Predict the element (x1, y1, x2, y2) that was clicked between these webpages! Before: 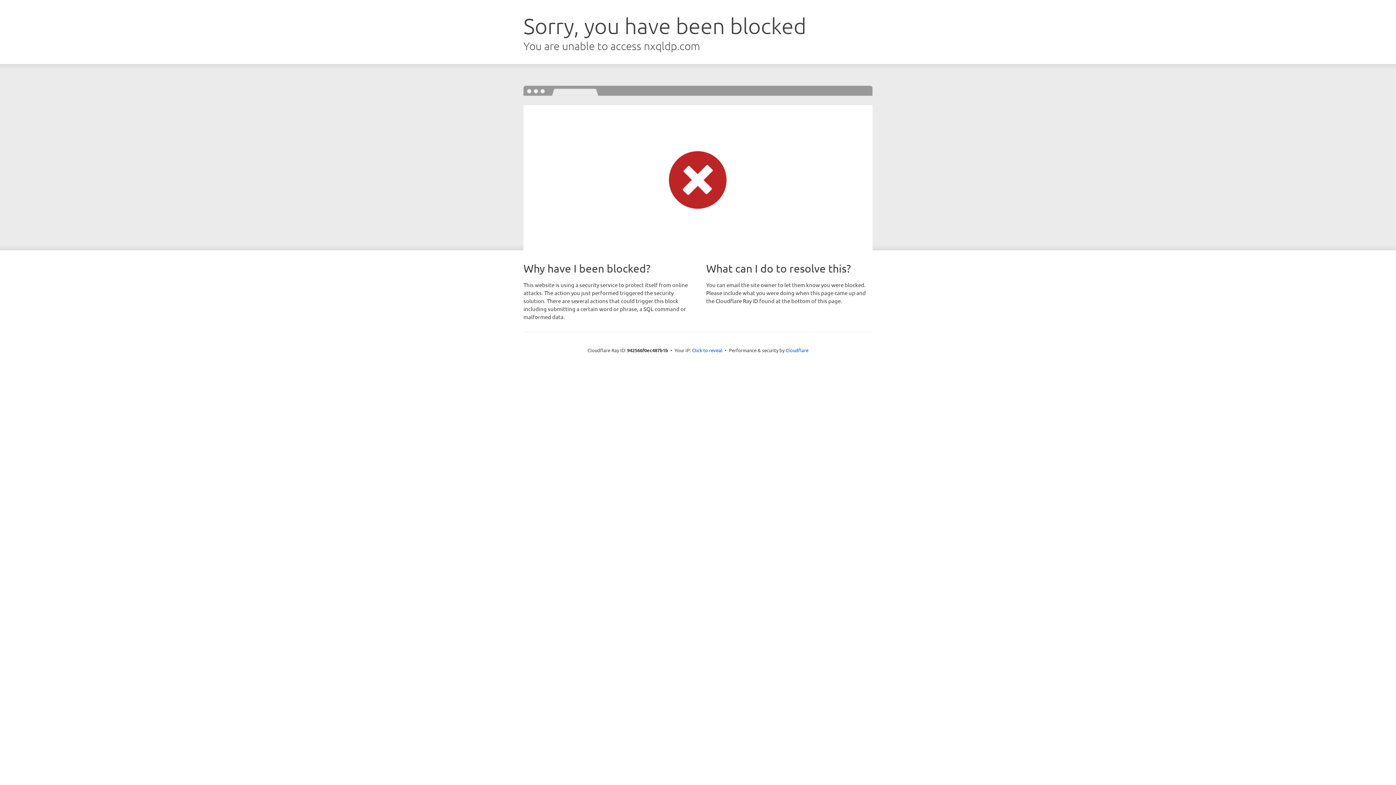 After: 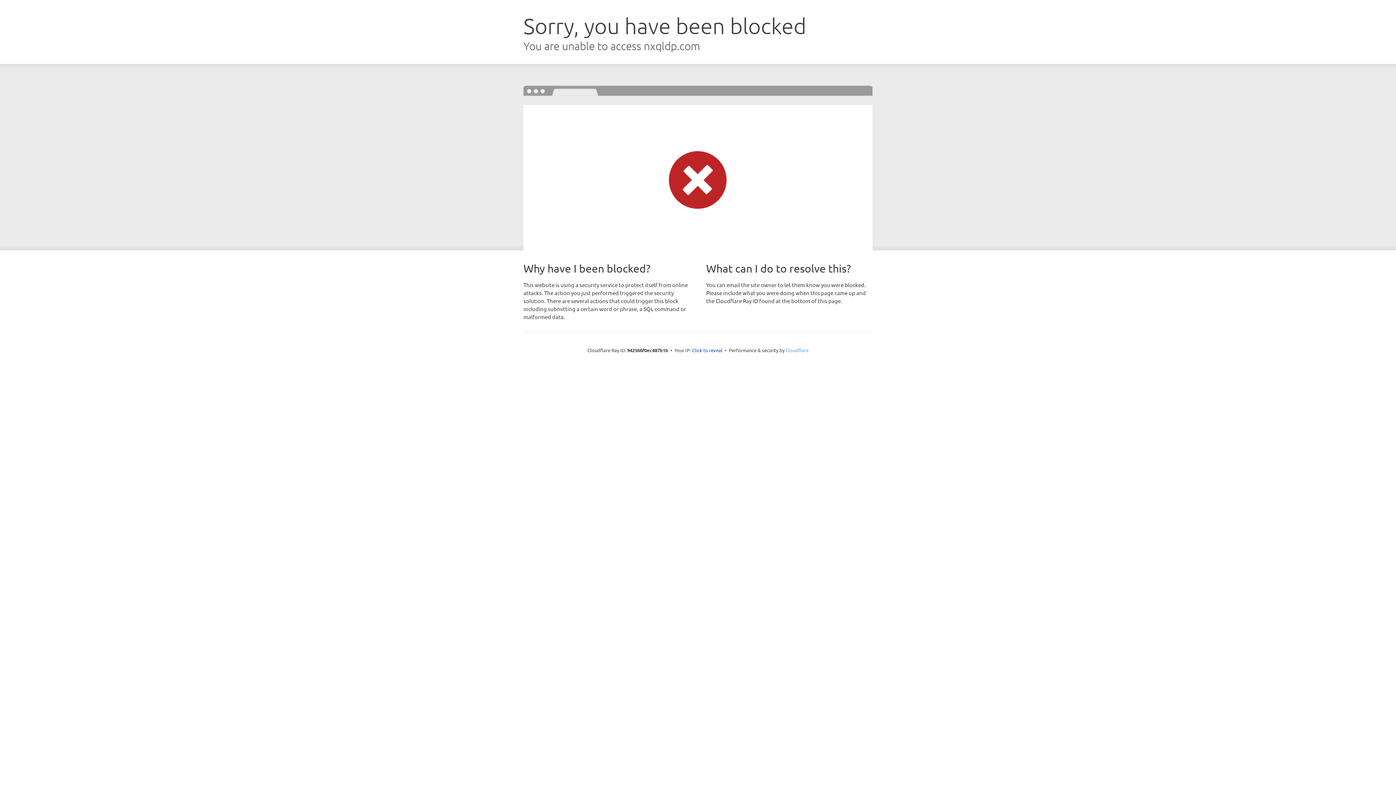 Action: label: Cloudflare bbox: (785, 347, 808, 353)